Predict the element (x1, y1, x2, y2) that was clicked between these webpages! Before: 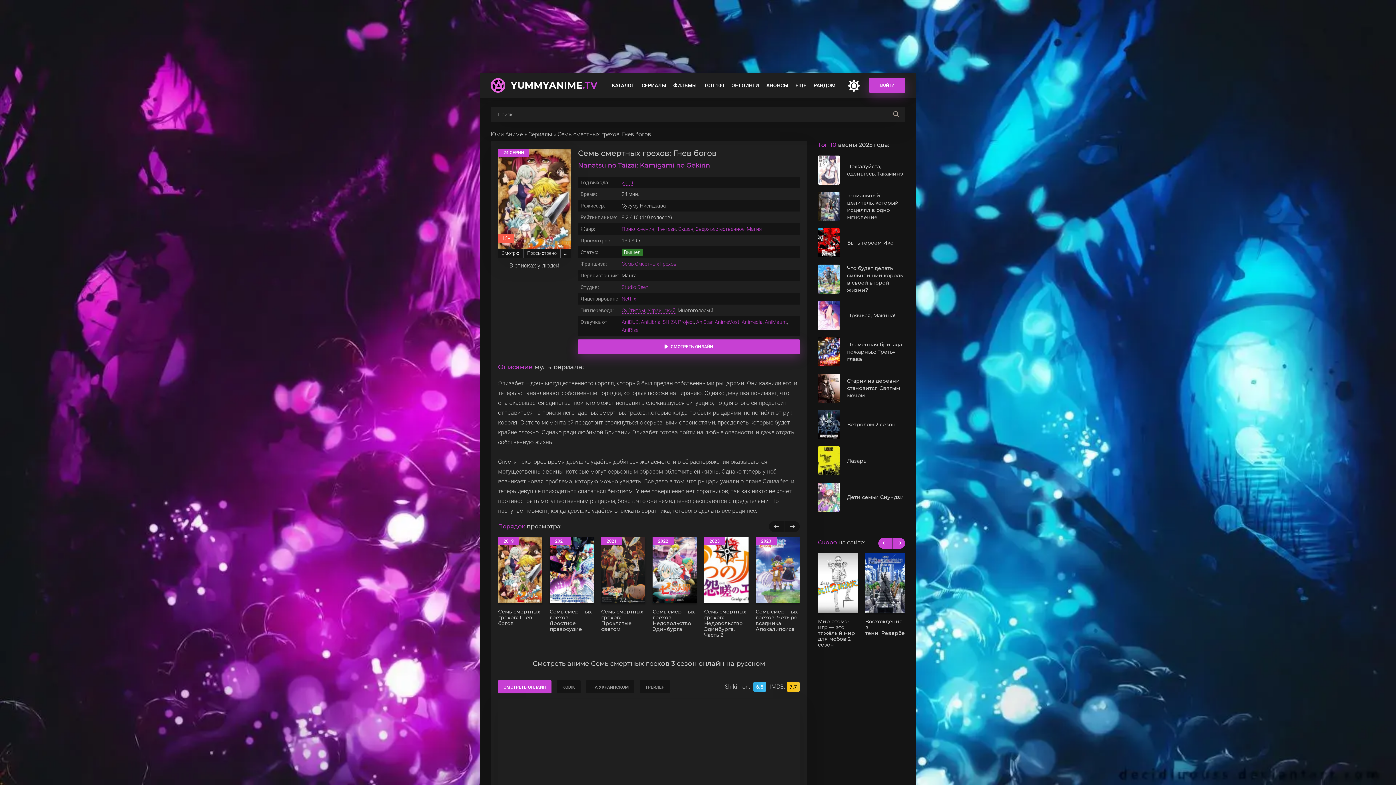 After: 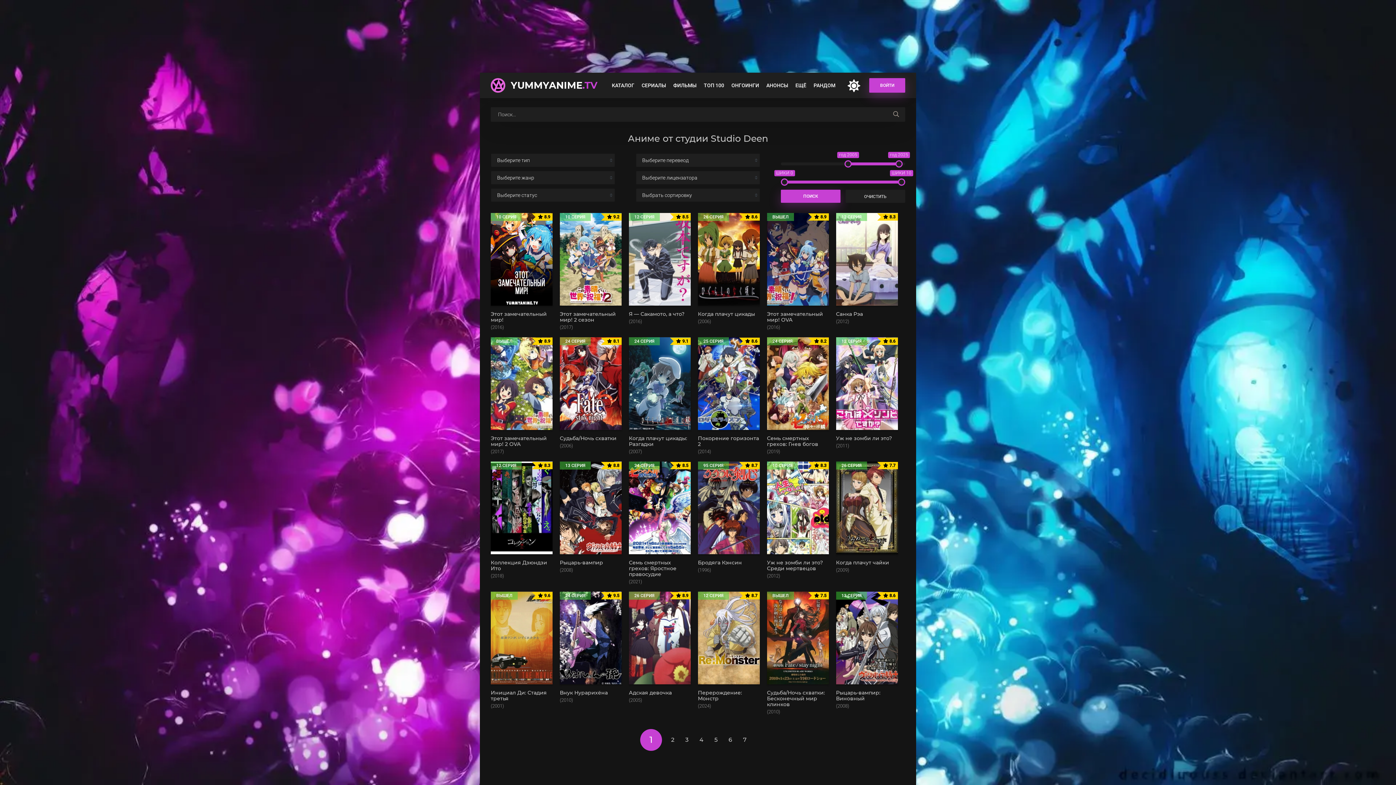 Action: bbox: (621, 284, 648, 290) label: Studio Deen